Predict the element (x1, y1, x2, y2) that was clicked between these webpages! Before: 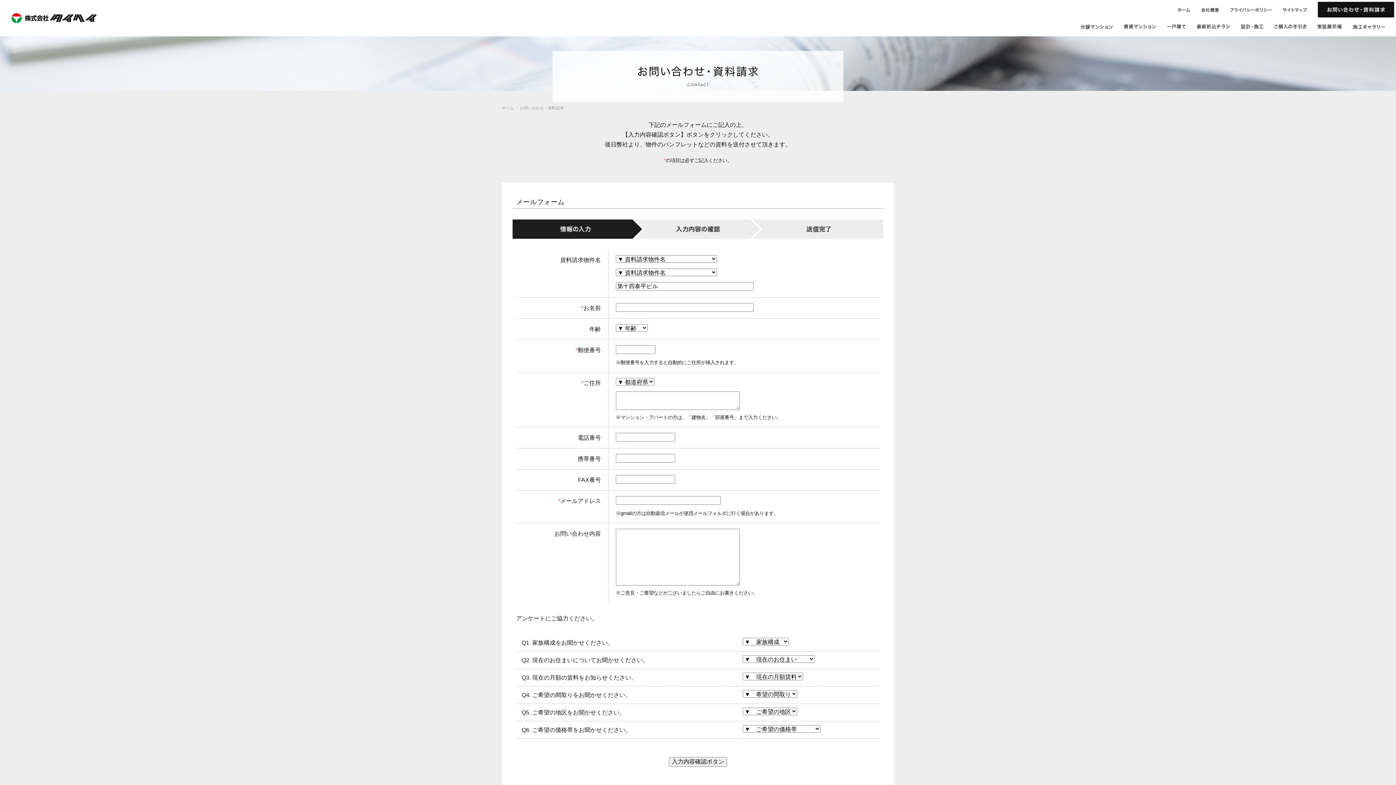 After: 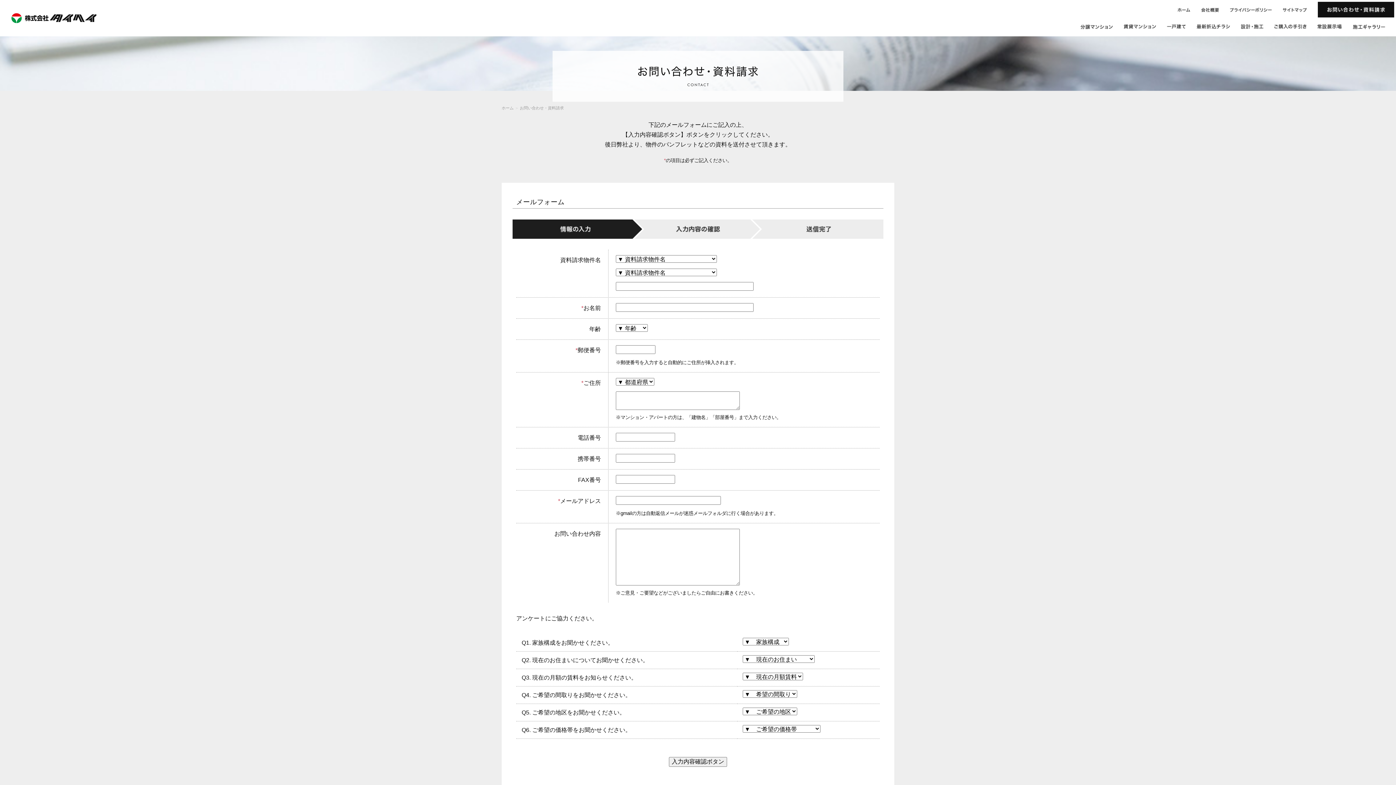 Action: bbox: (520, 105, 564, 110) label: お問い合わせ・資料請求